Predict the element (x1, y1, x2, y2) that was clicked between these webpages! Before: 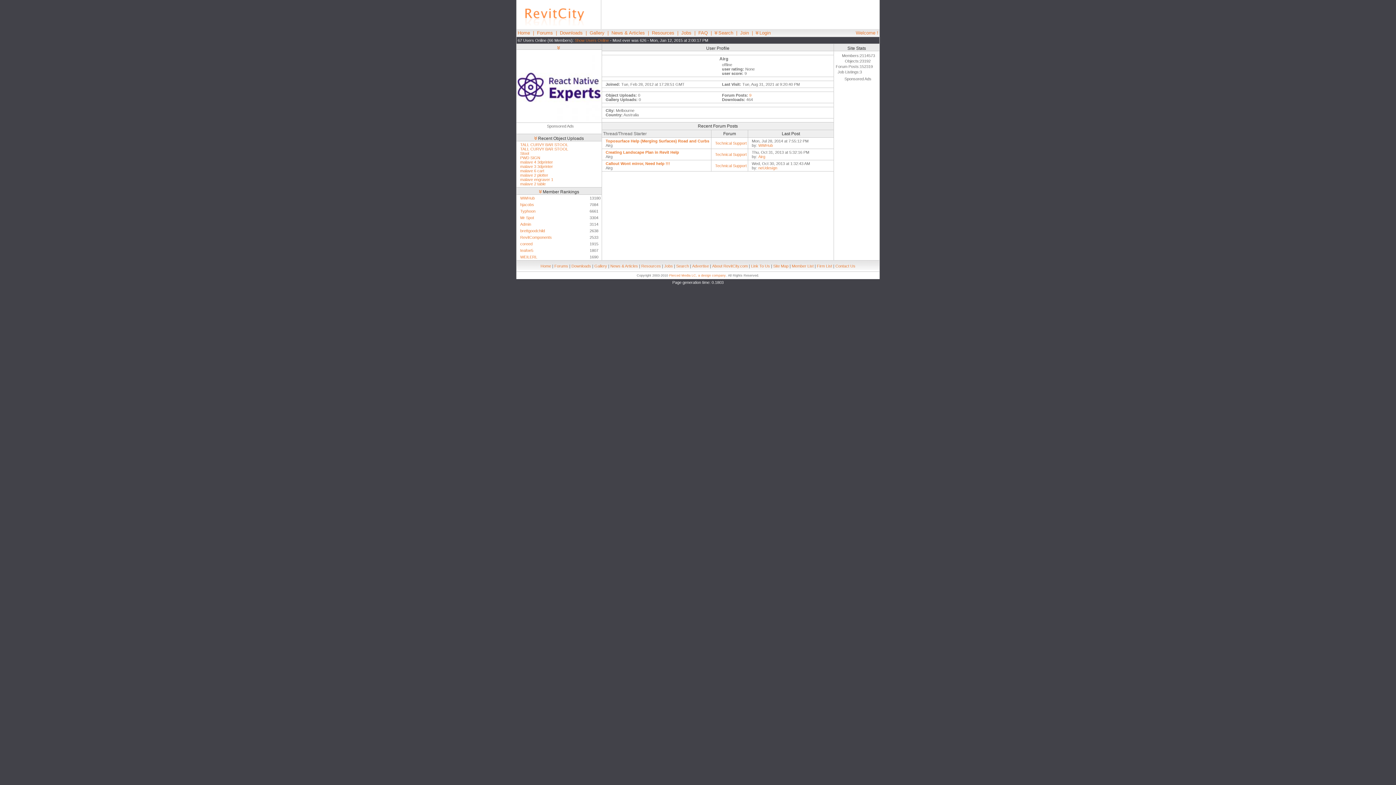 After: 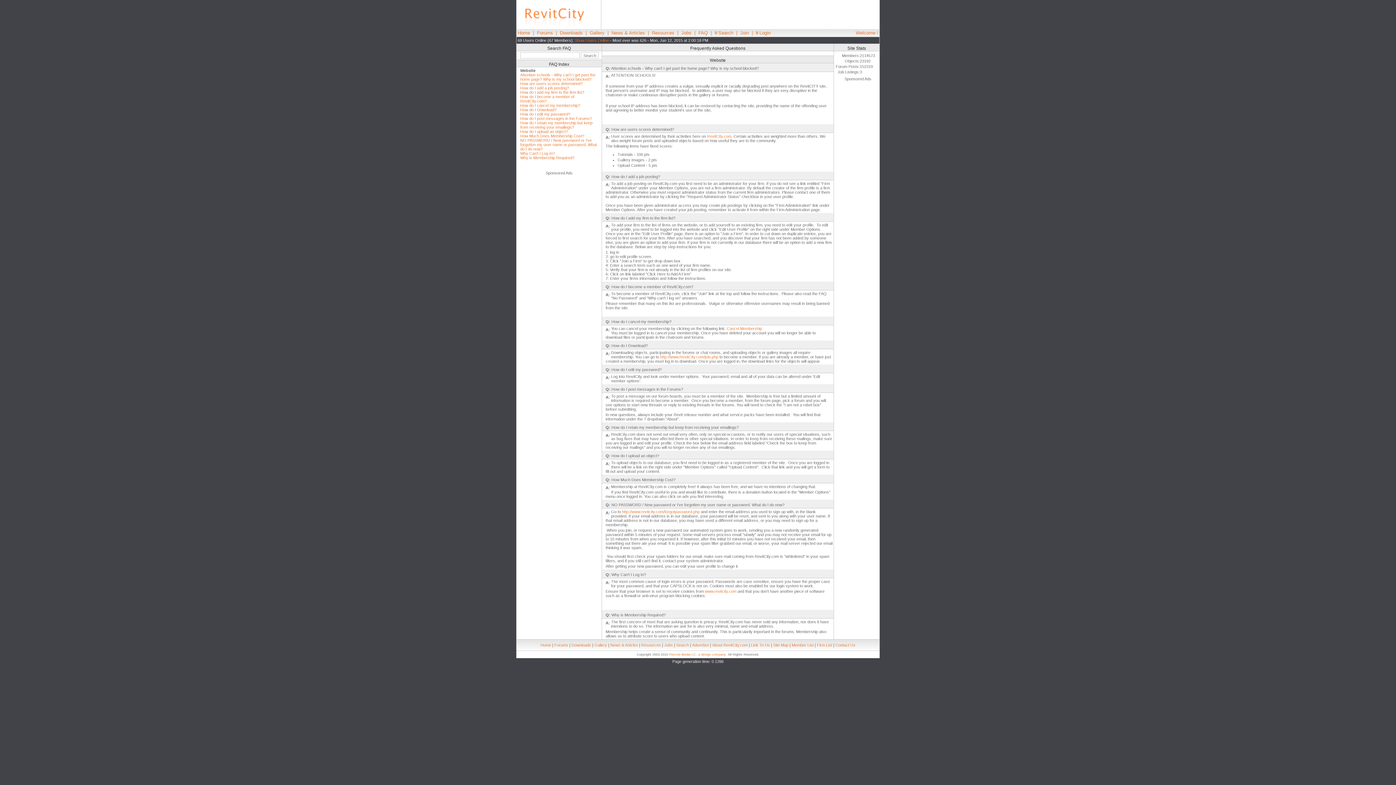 Action: bbox: (698, 30, 708, 35) label: FAQ